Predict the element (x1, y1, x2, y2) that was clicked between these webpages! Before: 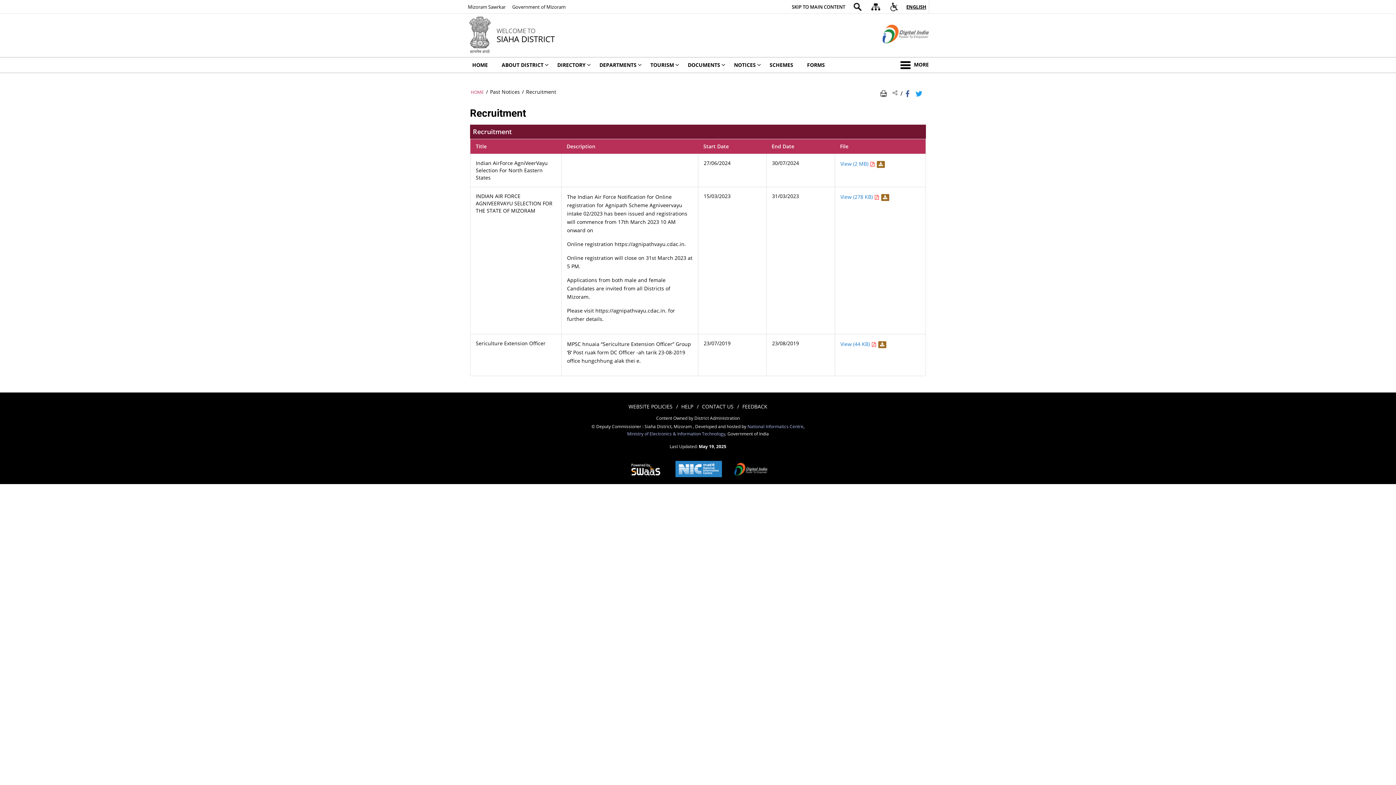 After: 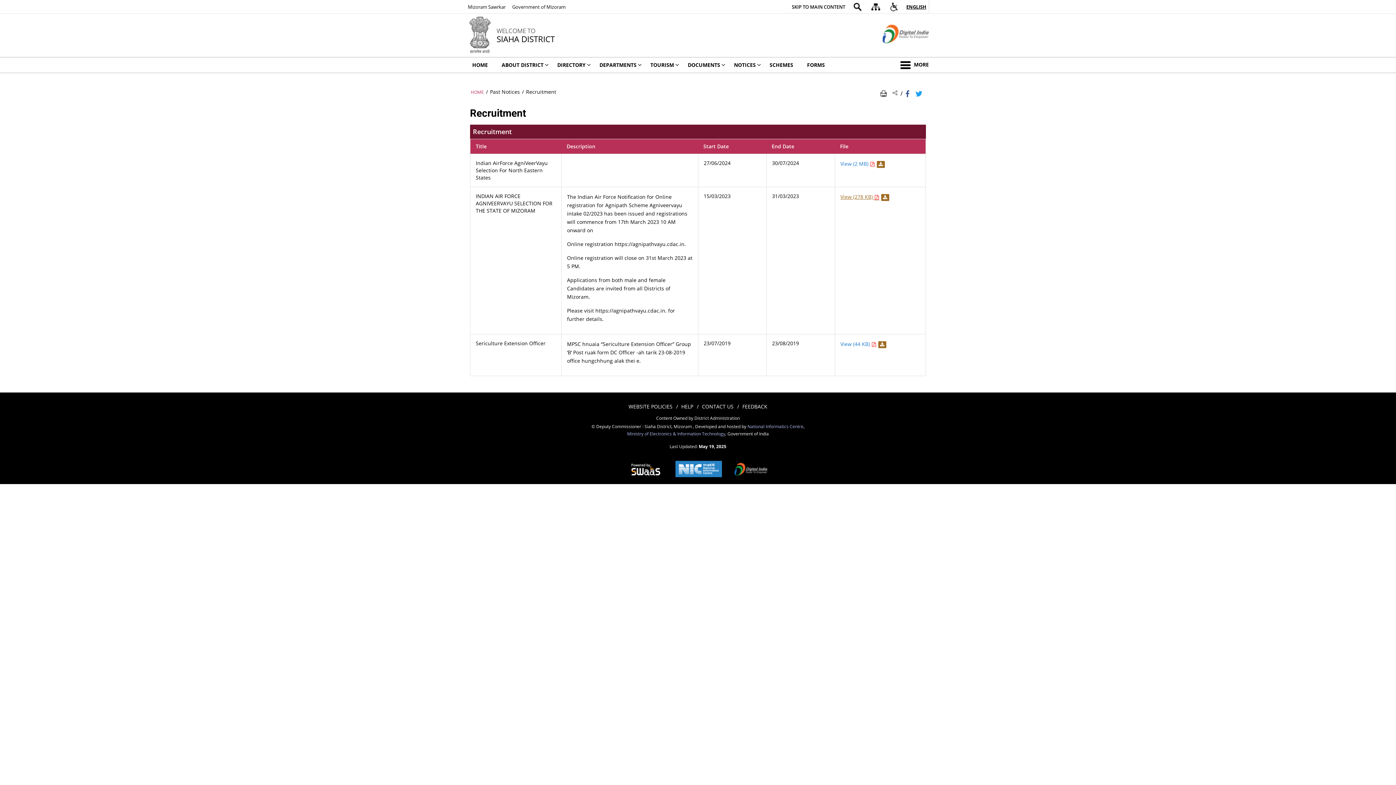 Action: label: INDIAN AIR FORCE AGNIVEERVAYU SELECTION FOR THE STATE OF MIZORAM PDF 278 KB - opens in new window bbox: (840, 193, 879, 200)